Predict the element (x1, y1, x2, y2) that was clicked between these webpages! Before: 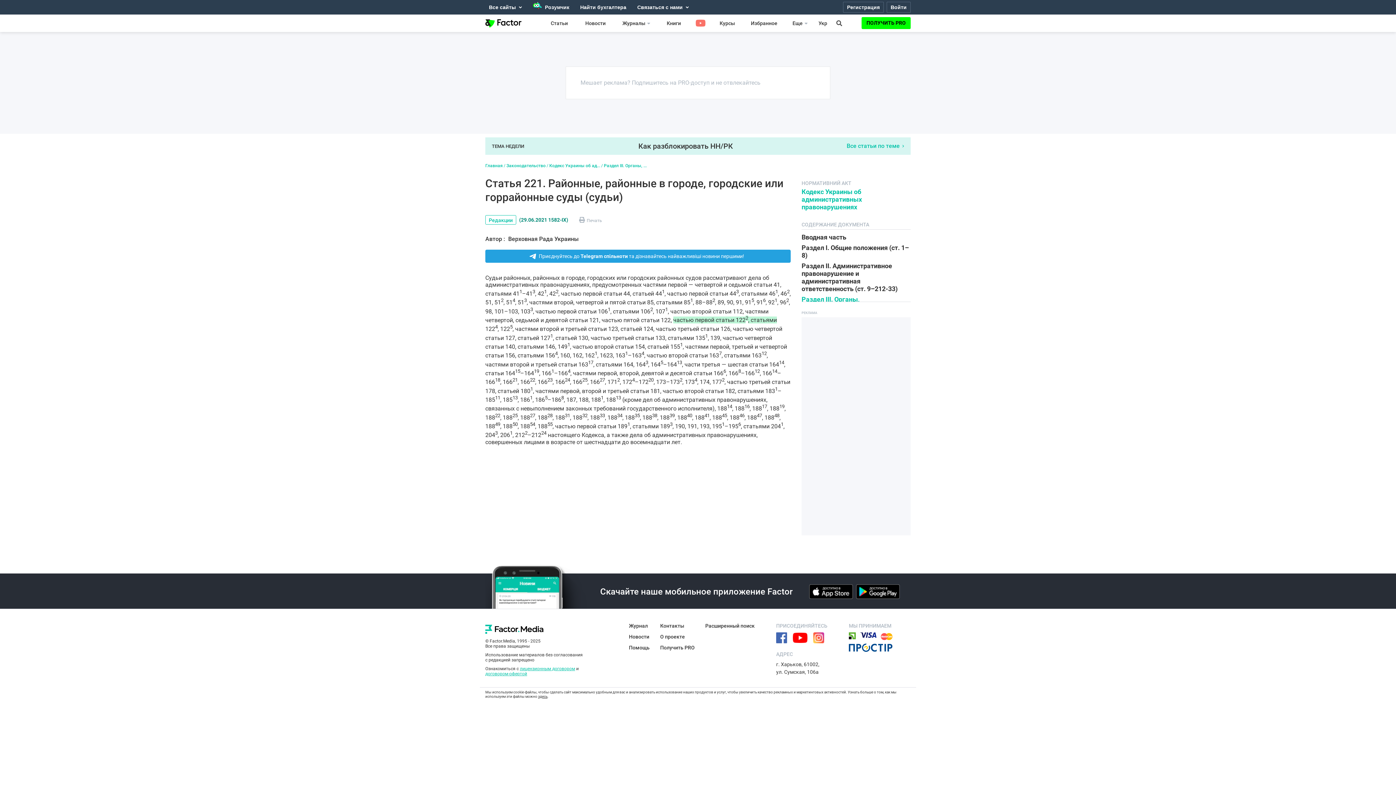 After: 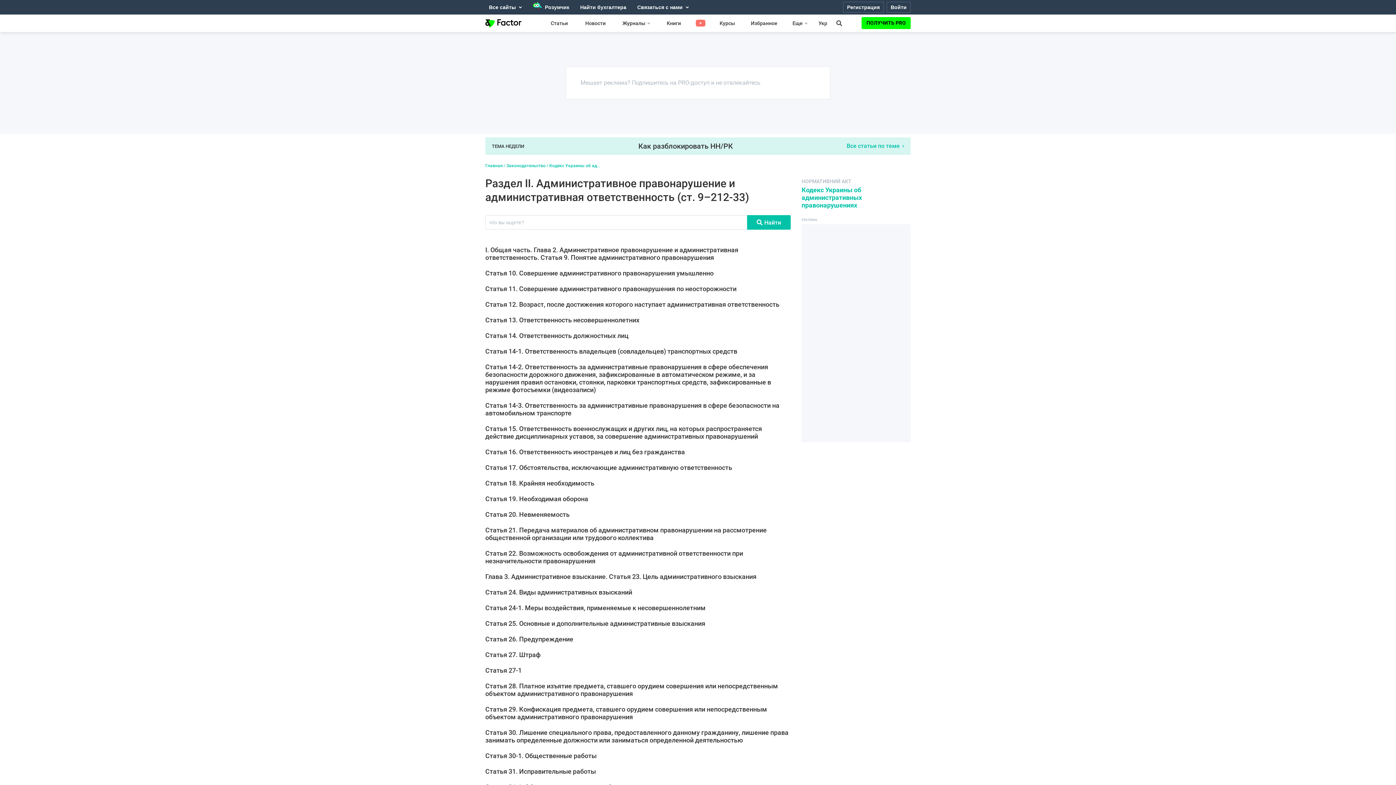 Action: bbox: (801, 262, 897, 292) label: Раздел II. Административное правонарушение и административная ответственность (ст. 9–212-33)